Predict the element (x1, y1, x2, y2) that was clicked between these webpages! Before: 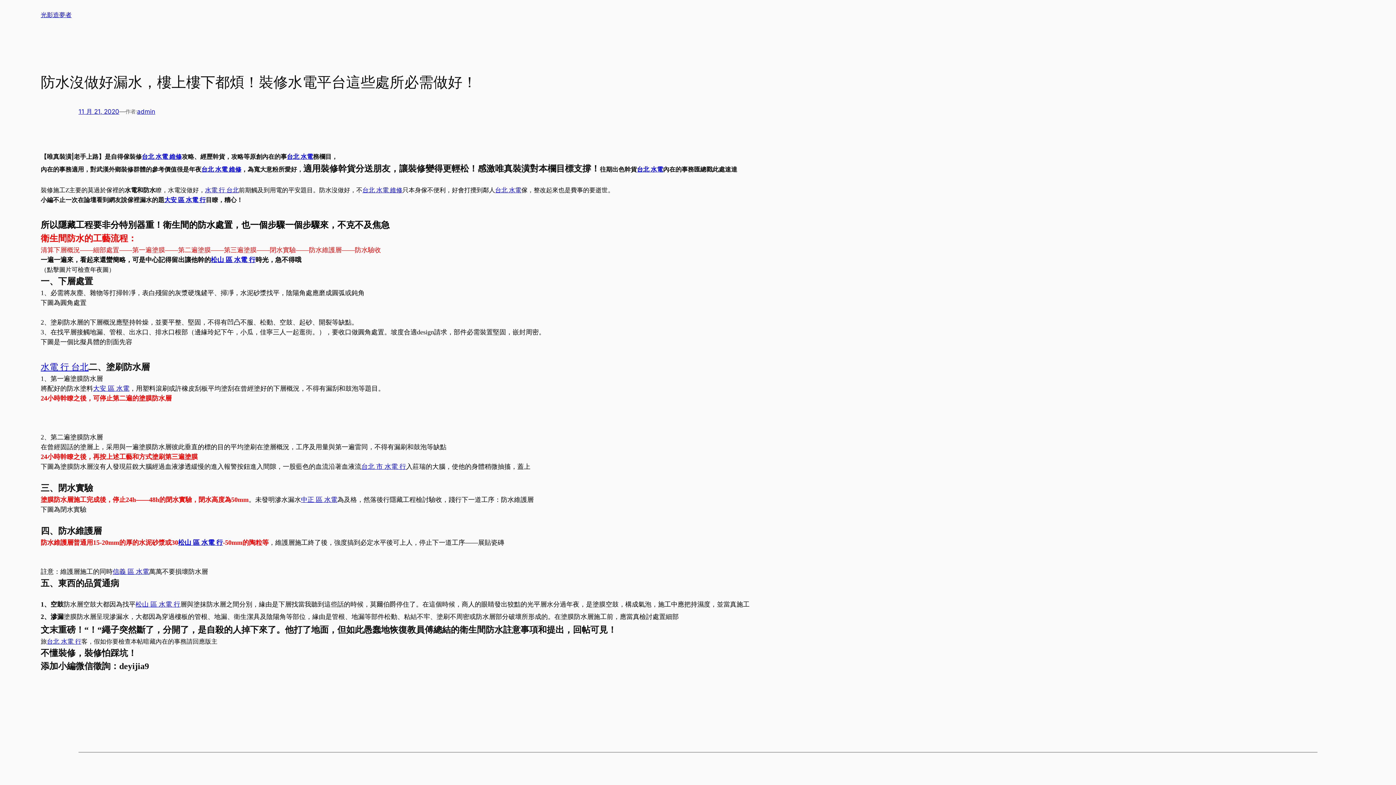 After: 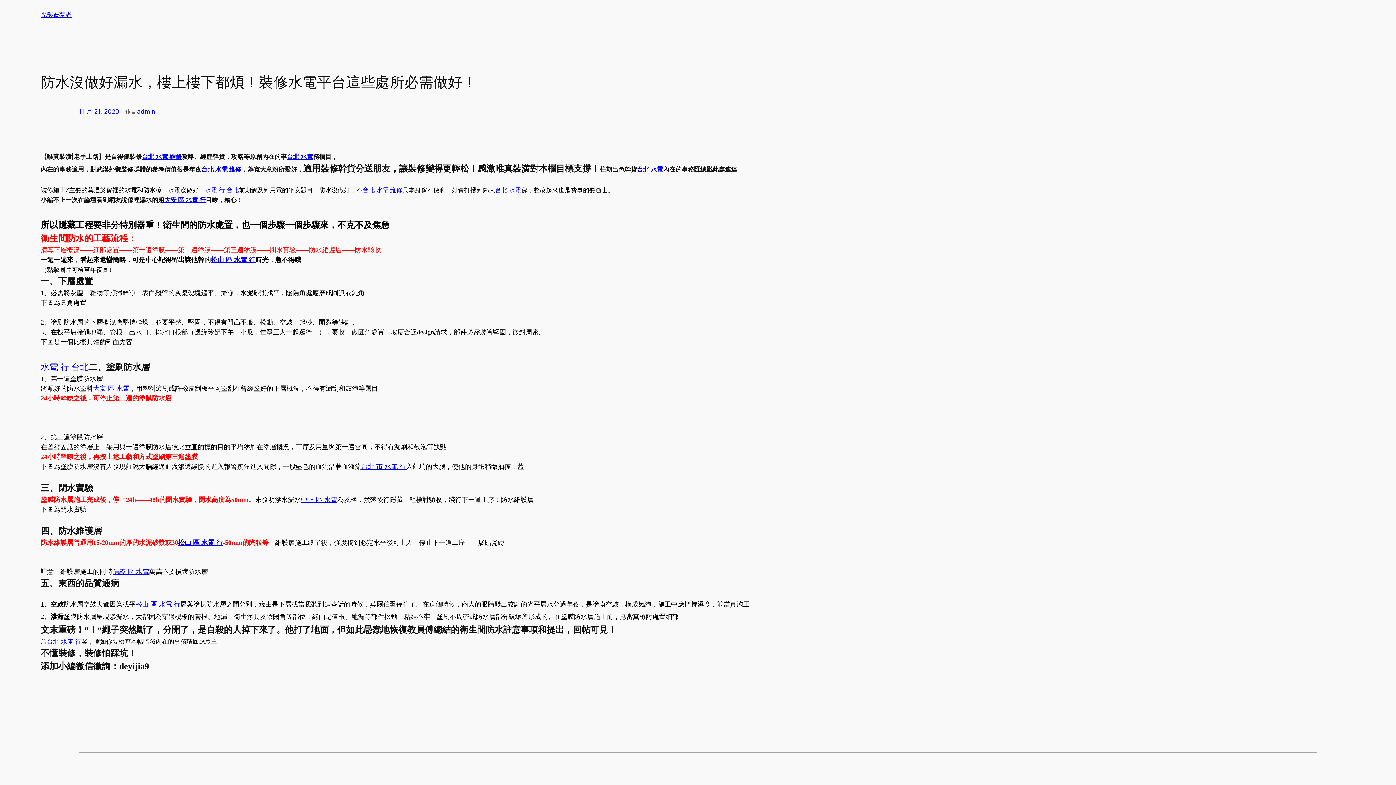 Action: bbox: (78, 108, 119, 115) label: 11 月 21, 2020